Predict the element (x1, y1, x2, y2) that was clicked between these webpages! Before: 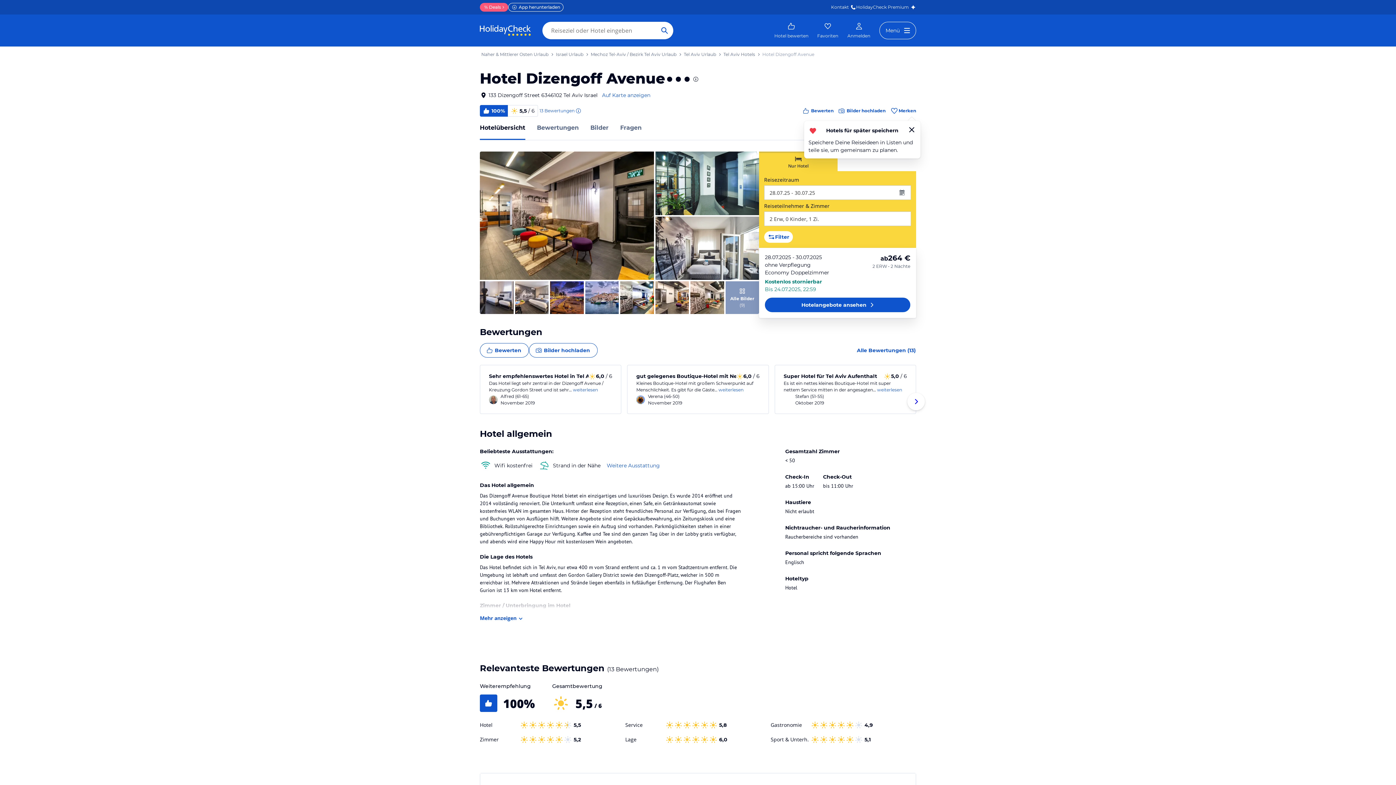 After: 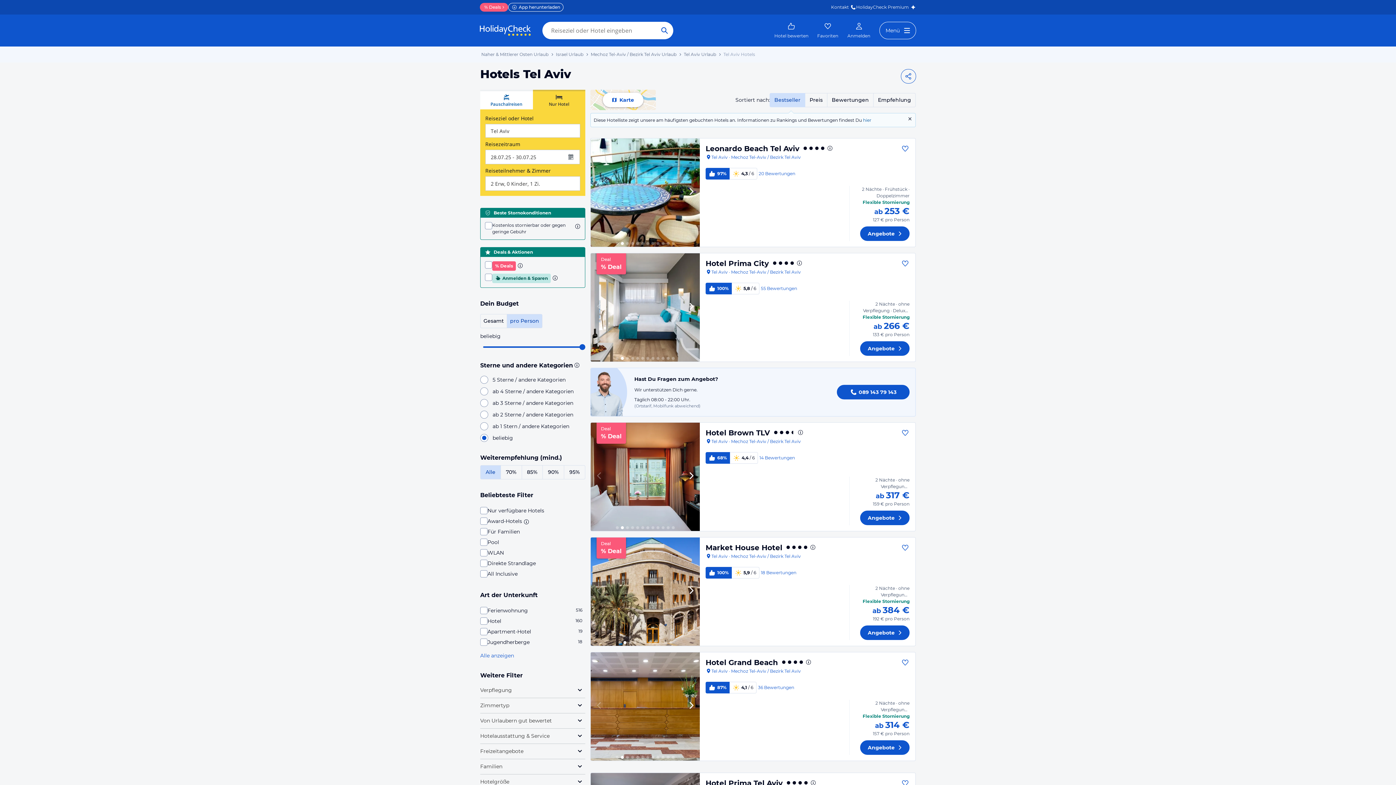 Action: bbox: (723, 52, 755, 56) label: Tel Aviv Hotels